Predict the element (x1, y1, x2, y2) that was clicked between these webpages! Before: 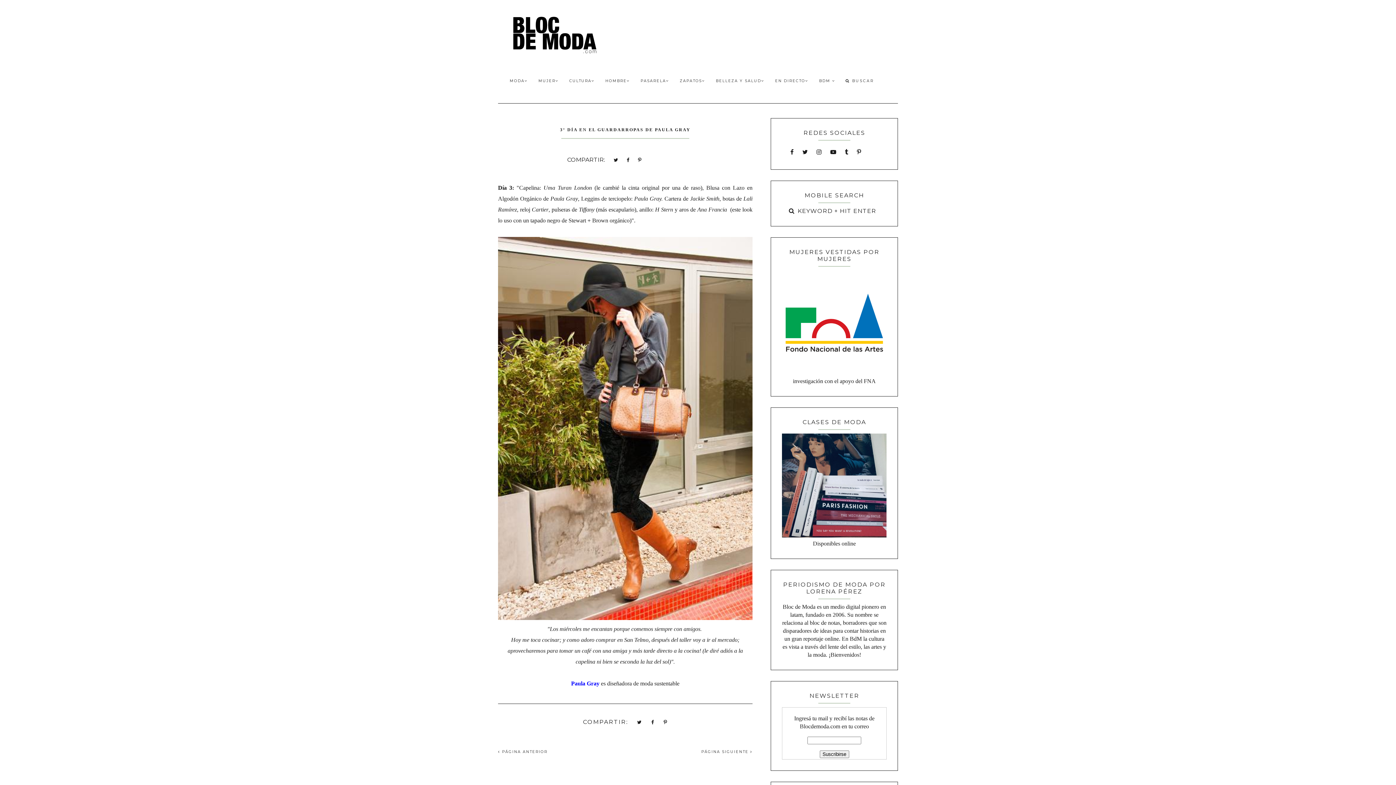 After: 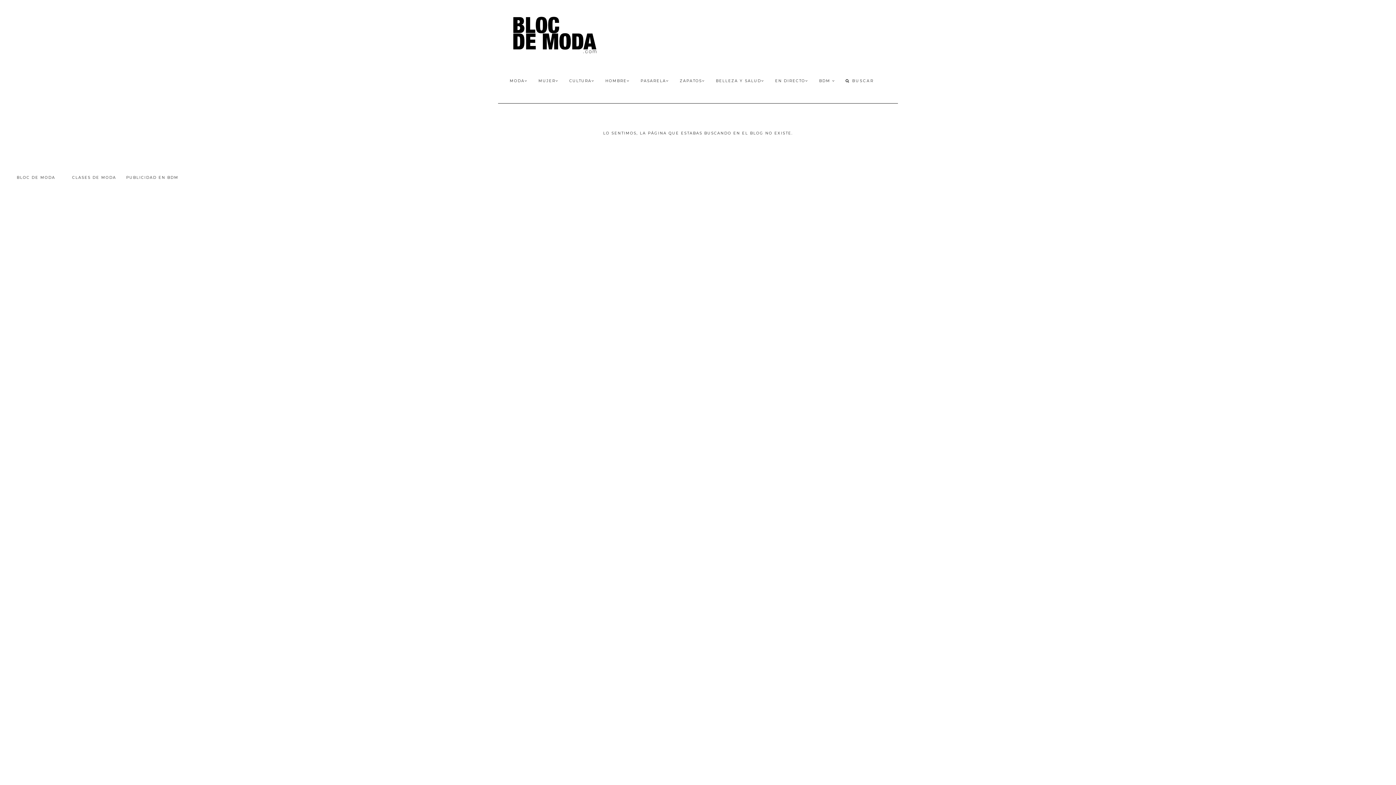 Action: bbox: (769, 73, 813, 88) label: EN DIRECTO